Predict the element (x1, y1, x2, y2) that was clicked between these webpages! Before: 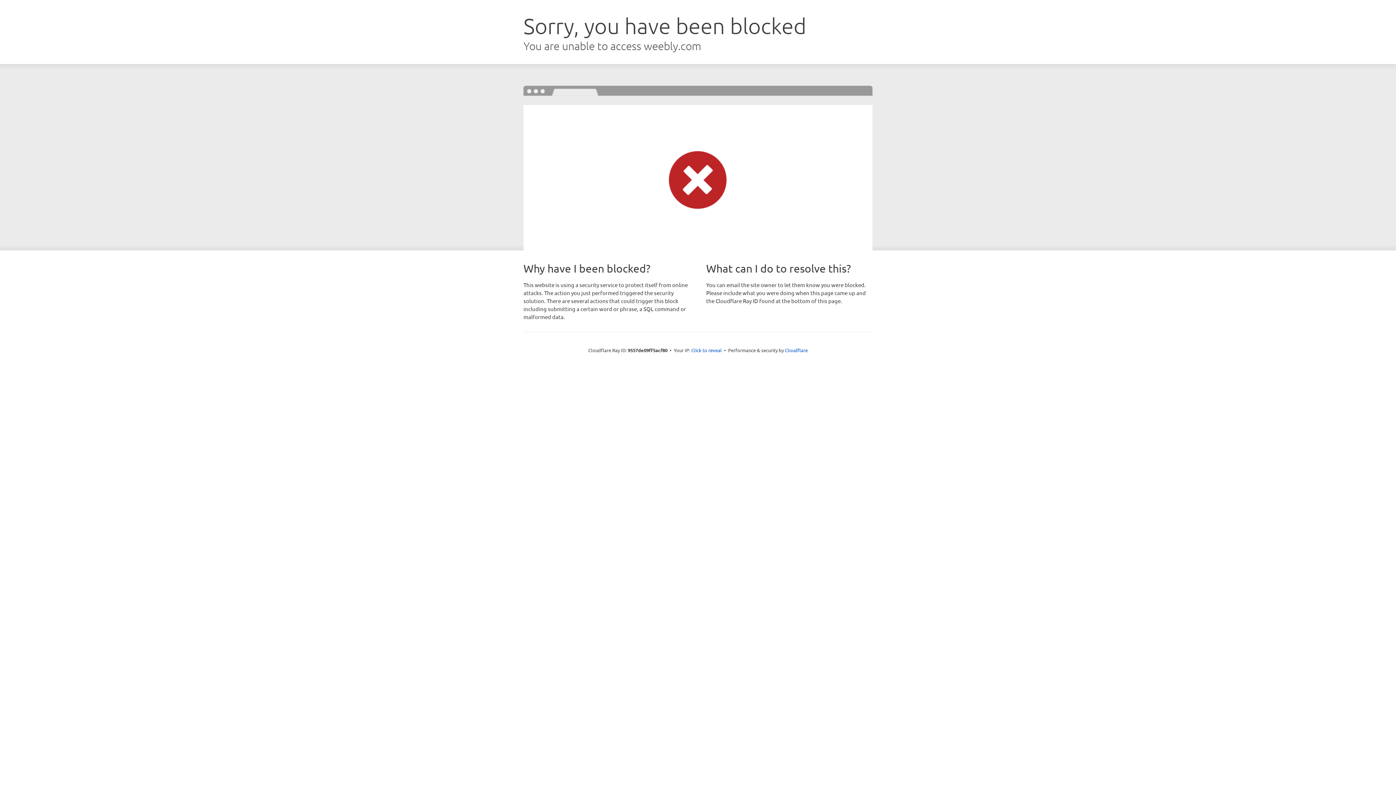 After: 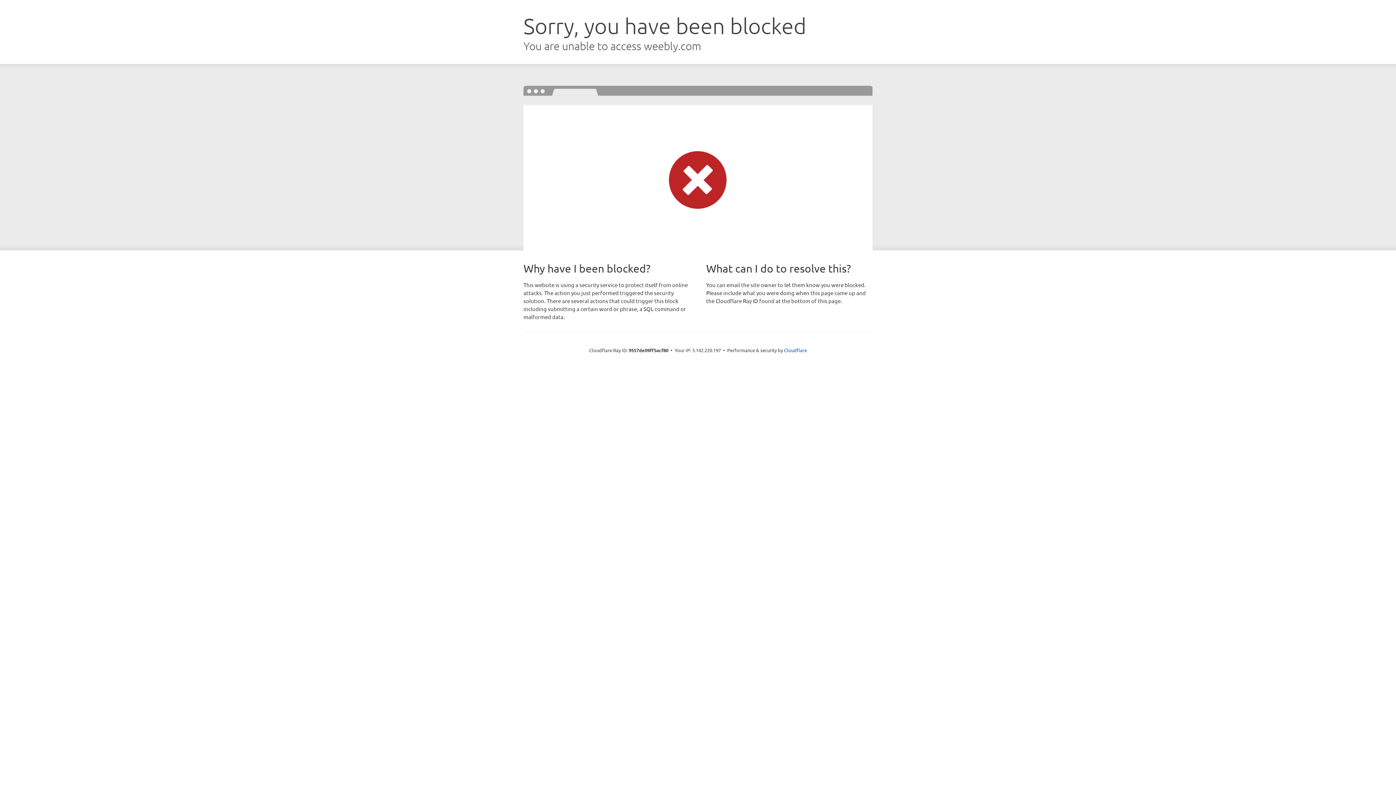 Action: label: Click to reveal bbox: (691, 346, 722, 353)